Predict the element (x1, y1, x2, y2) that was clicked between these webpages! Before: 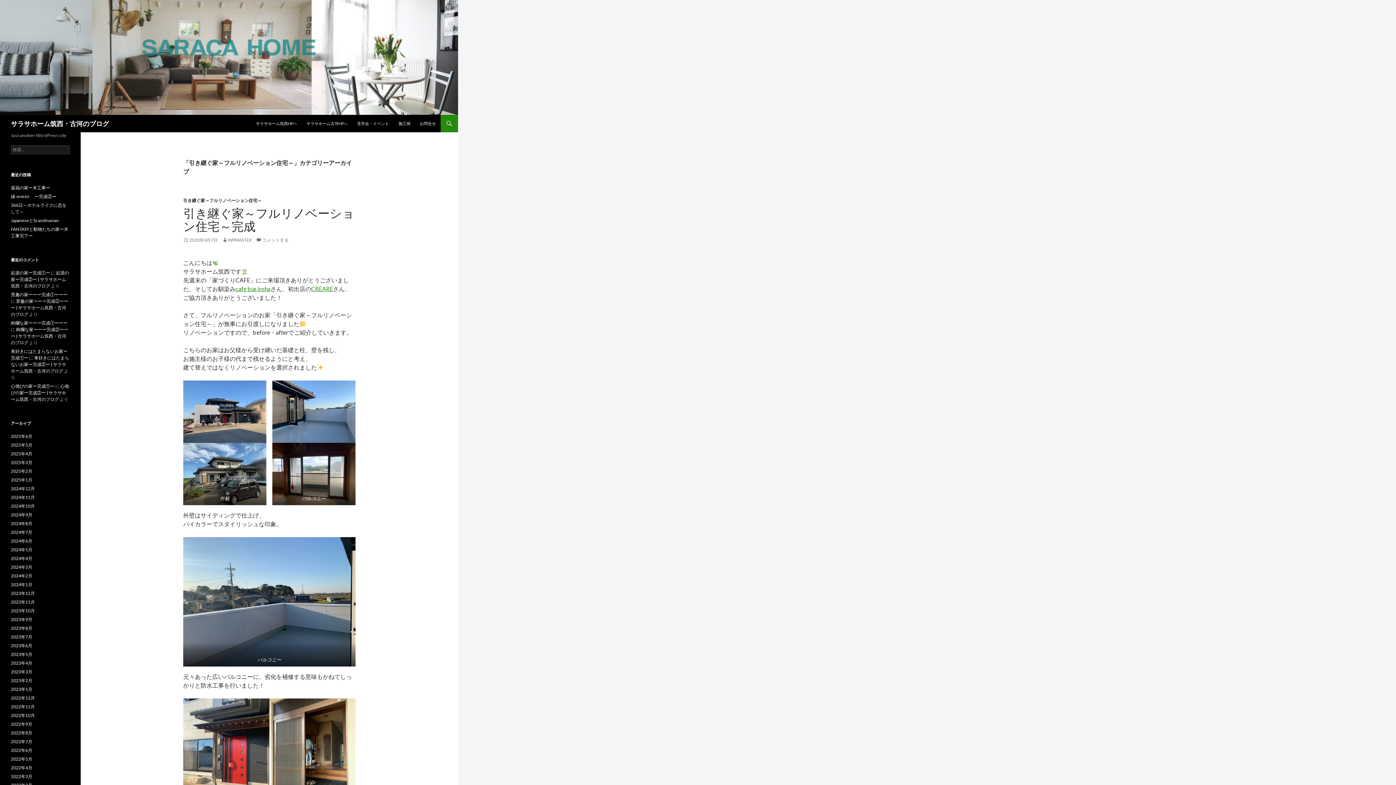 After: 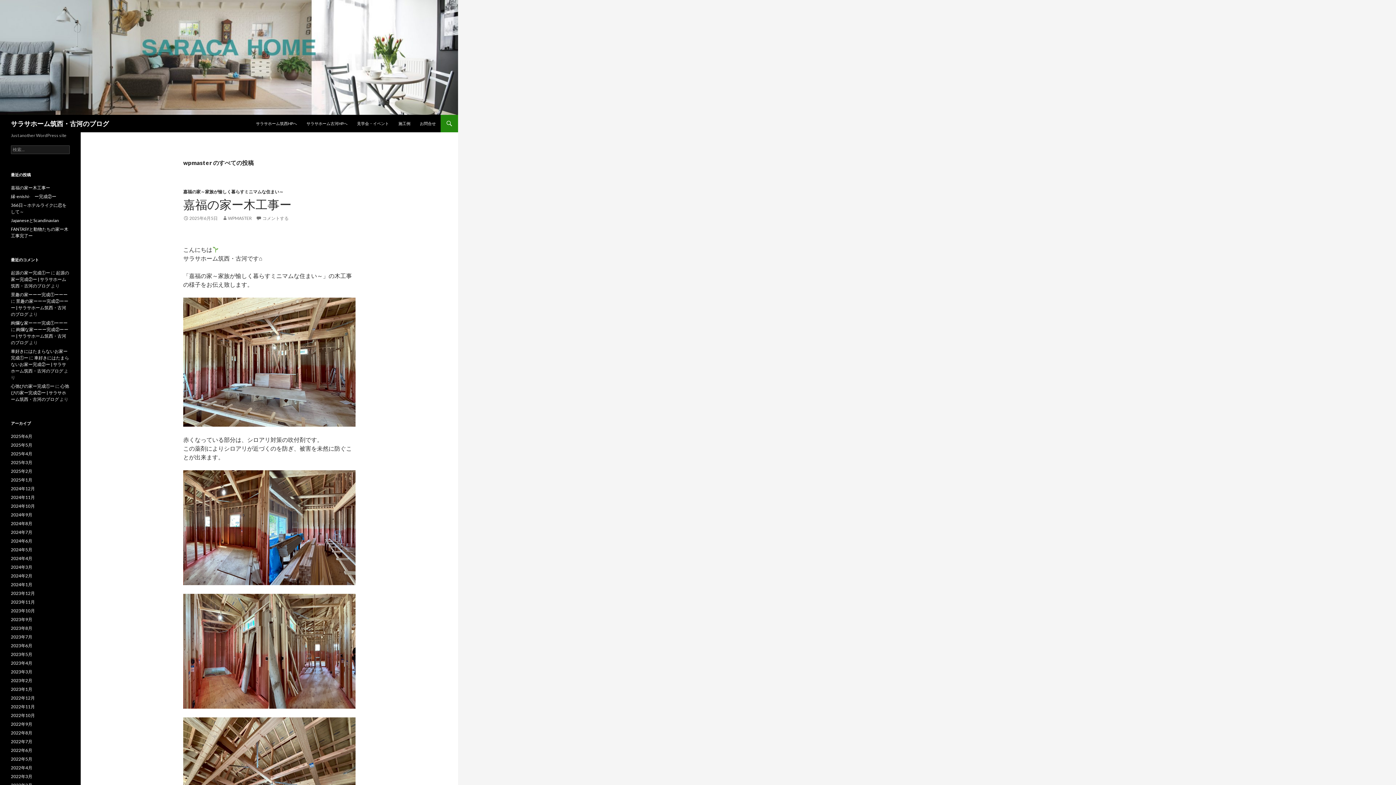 Action: bbox: (222, 237, 251, 242) label: WPMASTER